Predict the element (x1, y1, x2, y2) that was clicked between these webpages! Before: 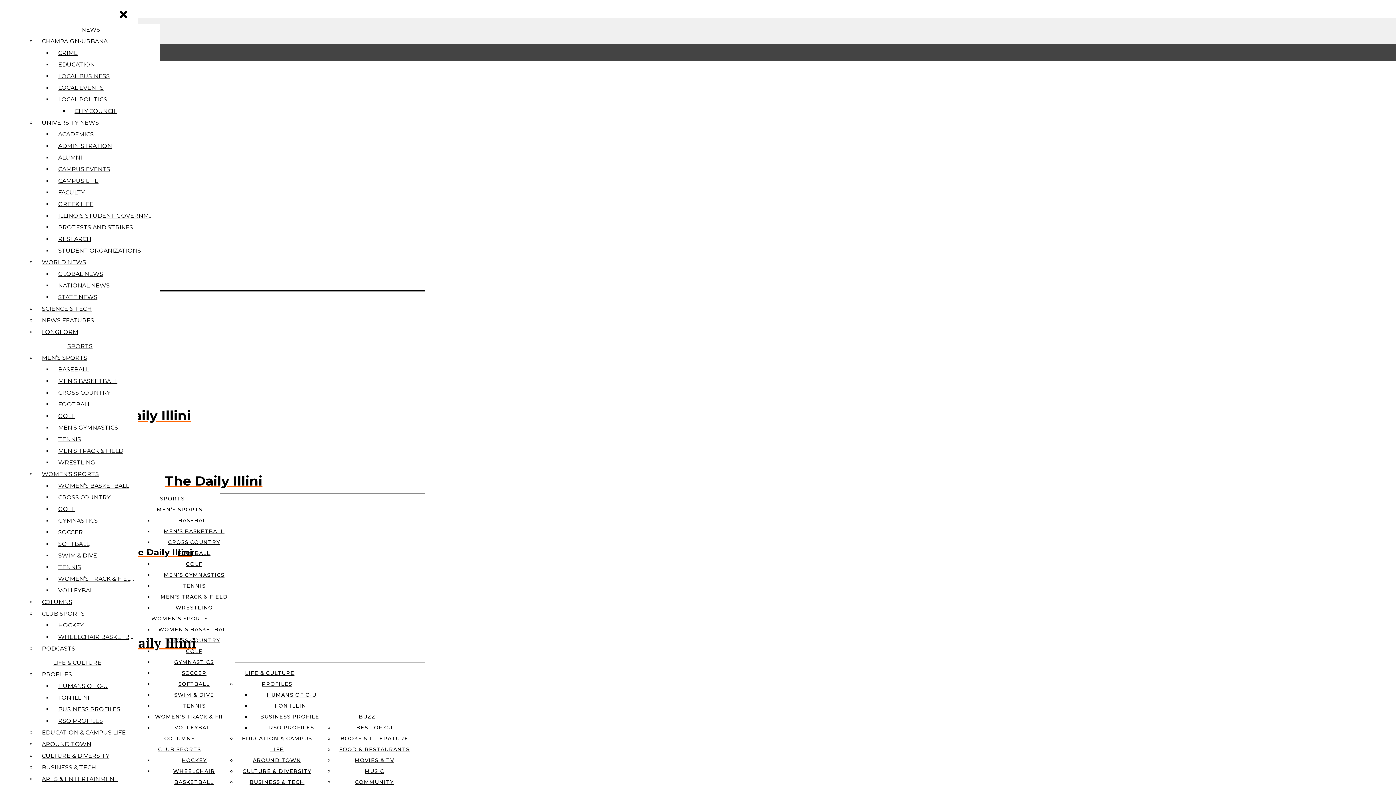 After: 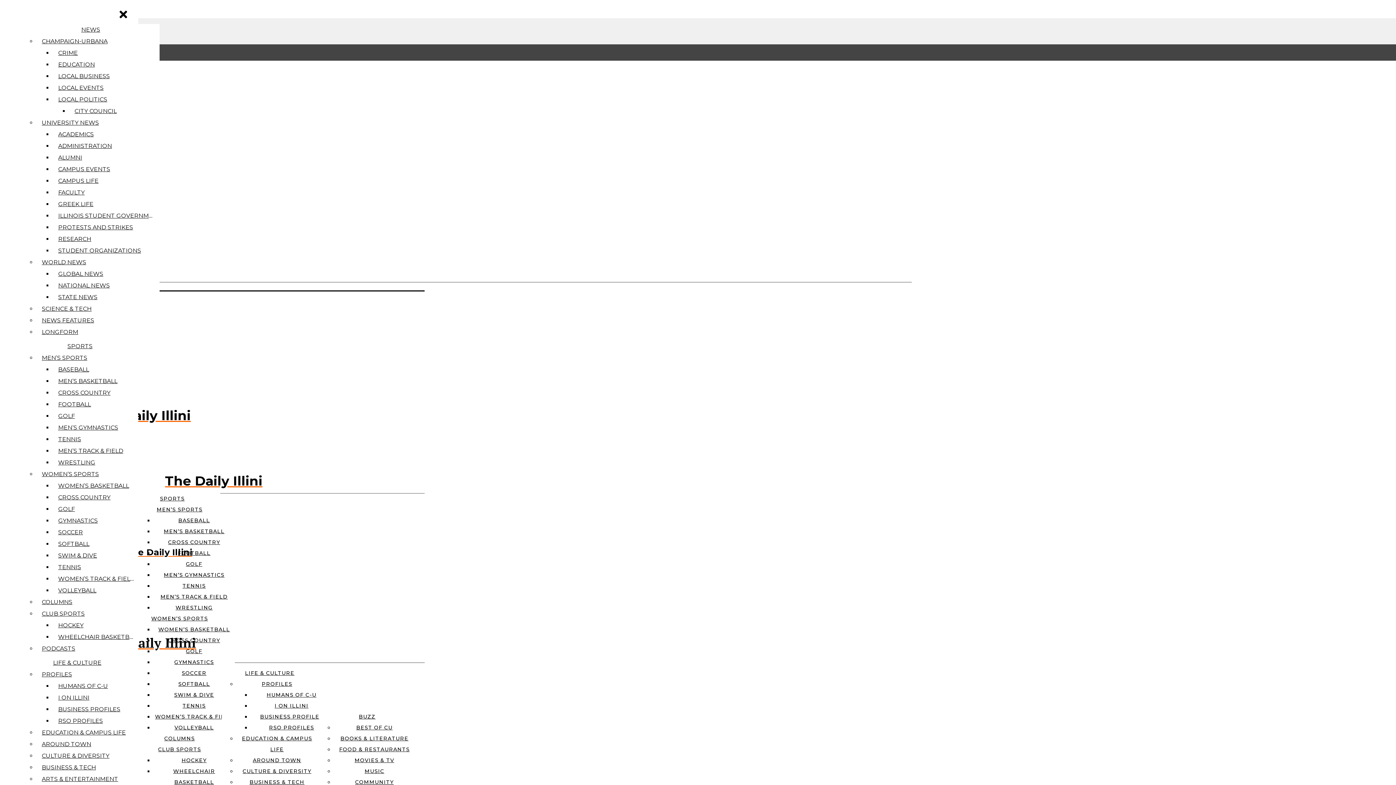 Action: bbox: (339, 746, 409, 753) label: FOOD & RESTAURANTS